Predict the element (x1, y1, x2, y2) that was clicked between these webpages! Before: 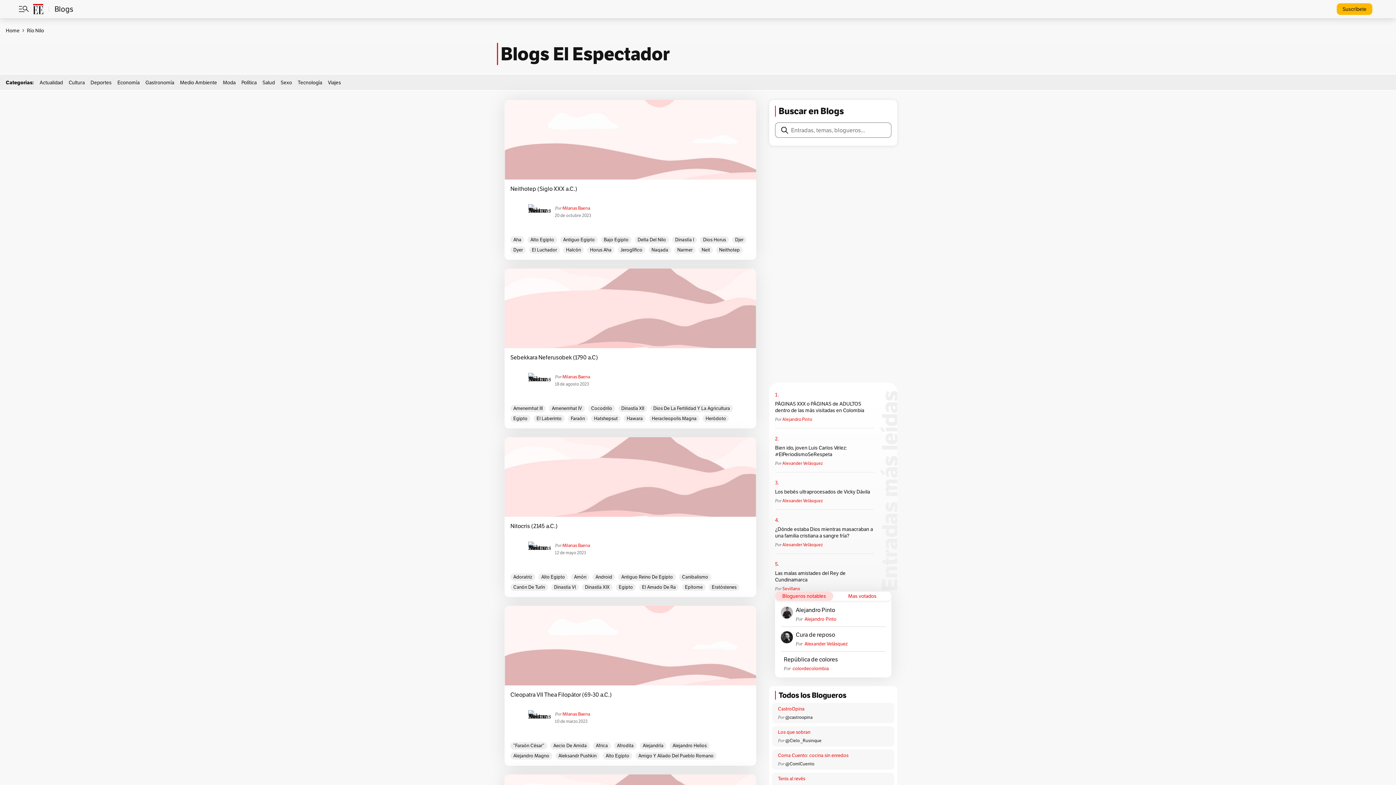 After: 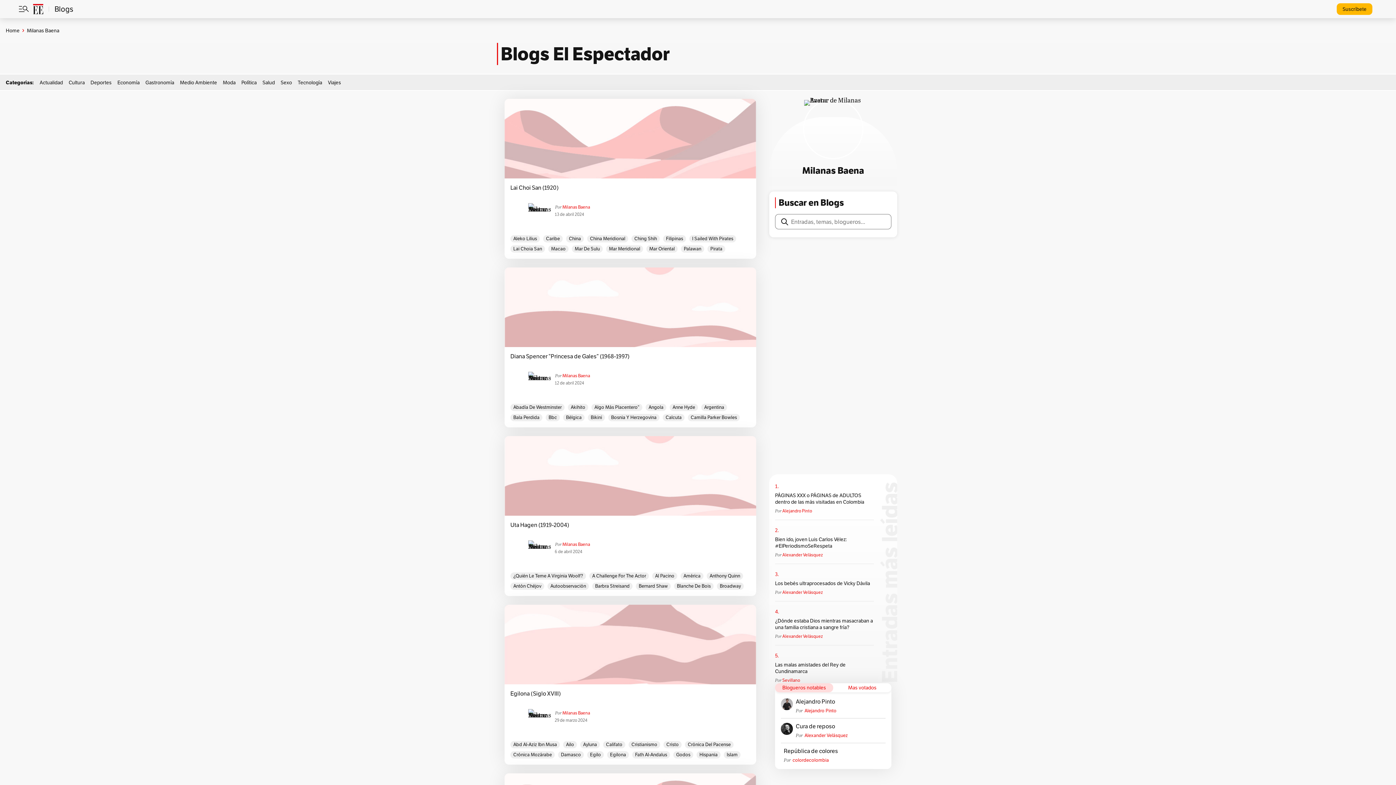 Action: bbox: (562, 373, 590, 380) label: Milanas Baena